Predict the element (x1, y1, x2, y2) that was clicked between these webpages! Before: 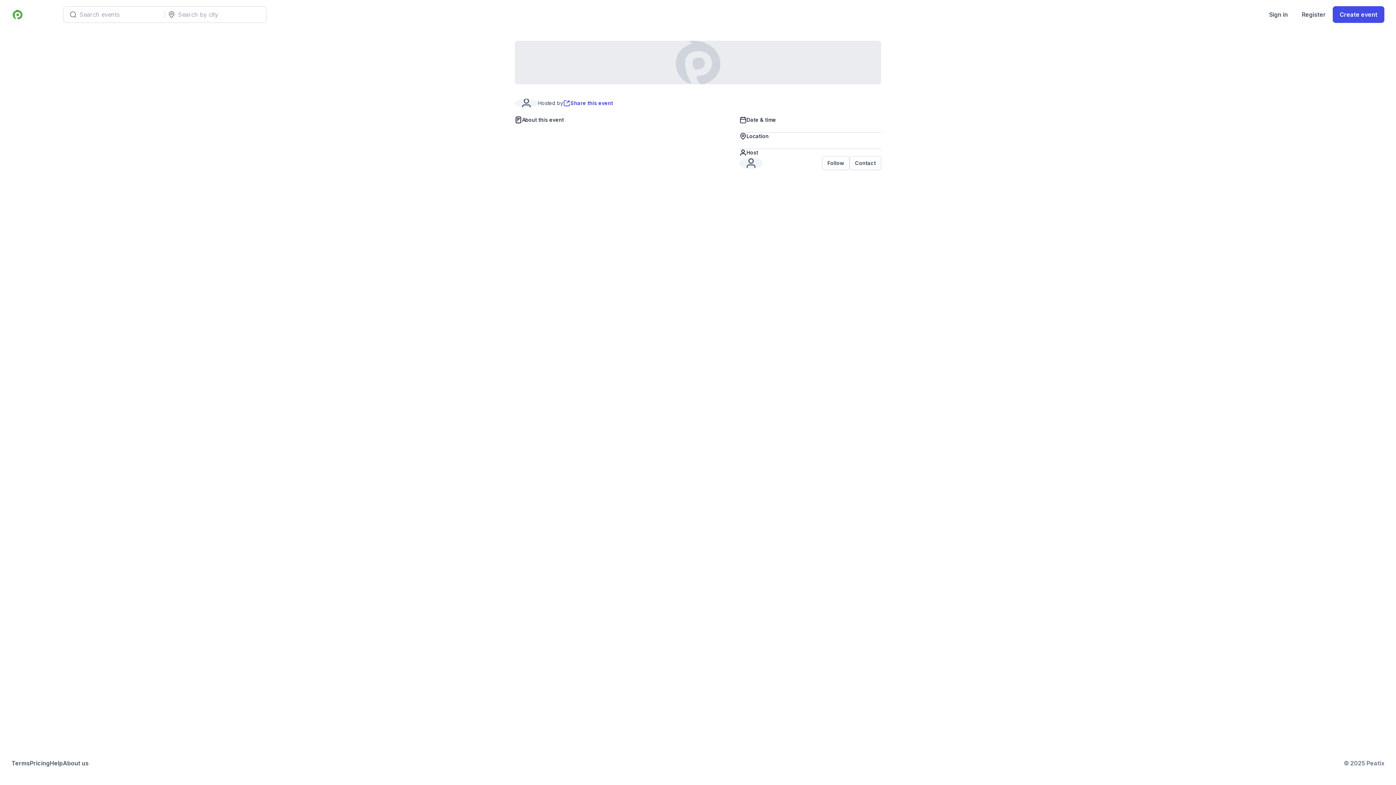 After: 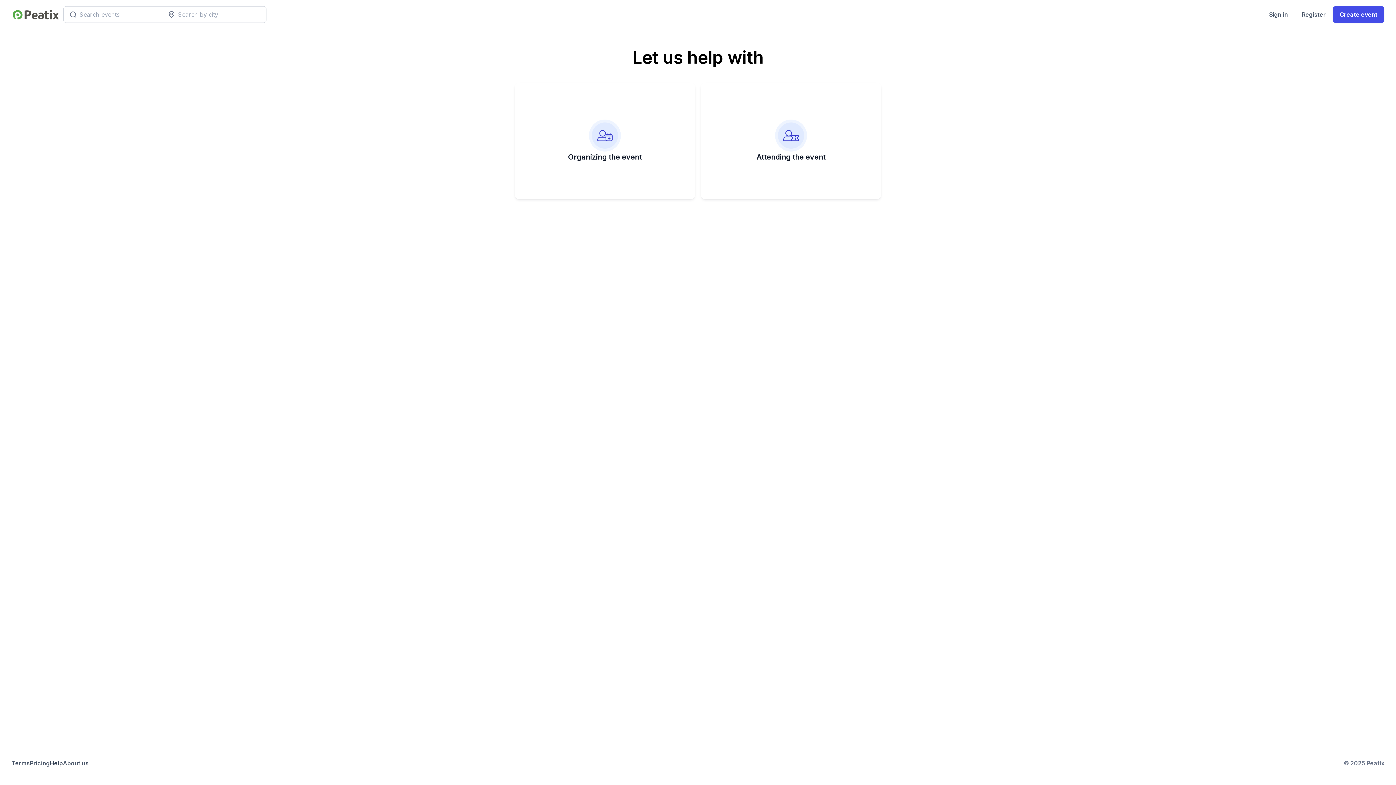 Action: label: Help bbox: (49, 759, 62, 768)